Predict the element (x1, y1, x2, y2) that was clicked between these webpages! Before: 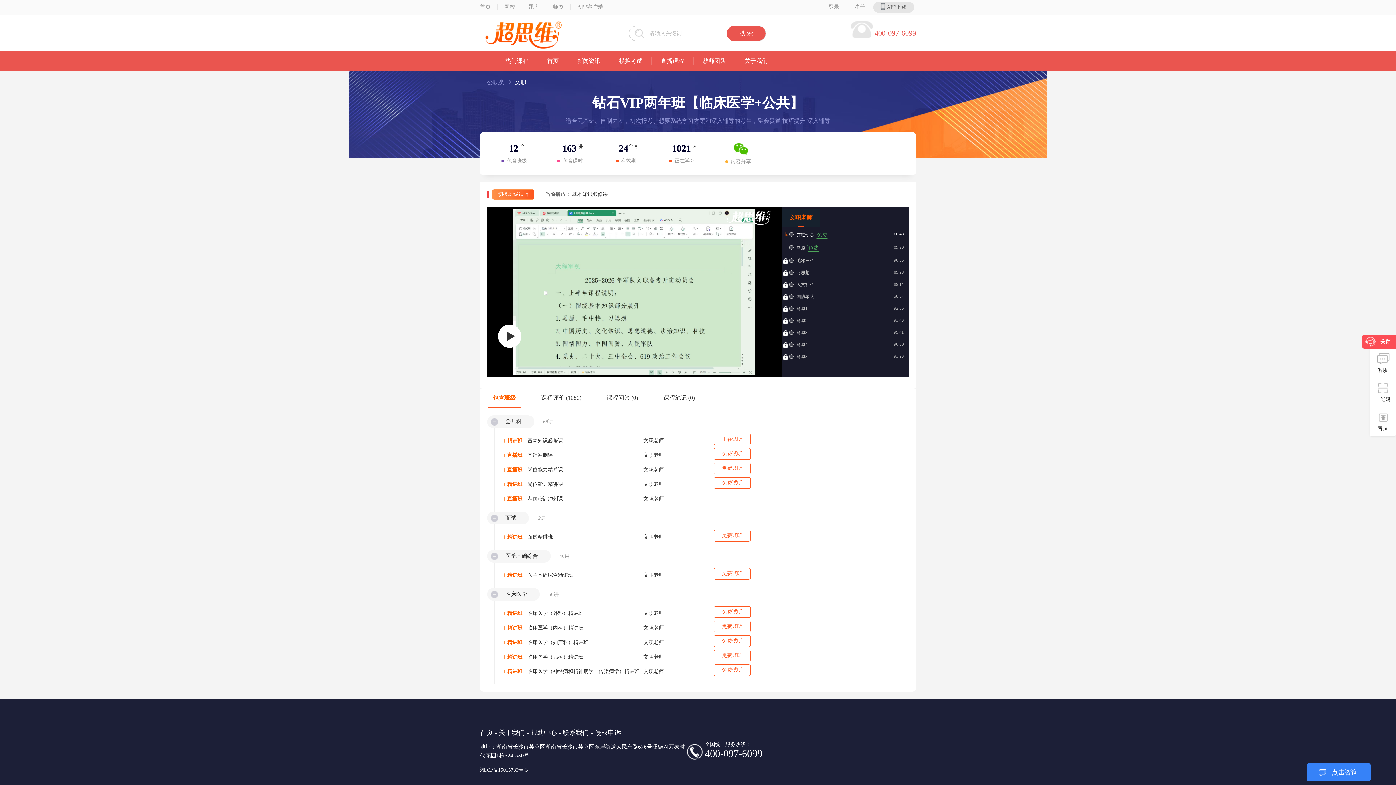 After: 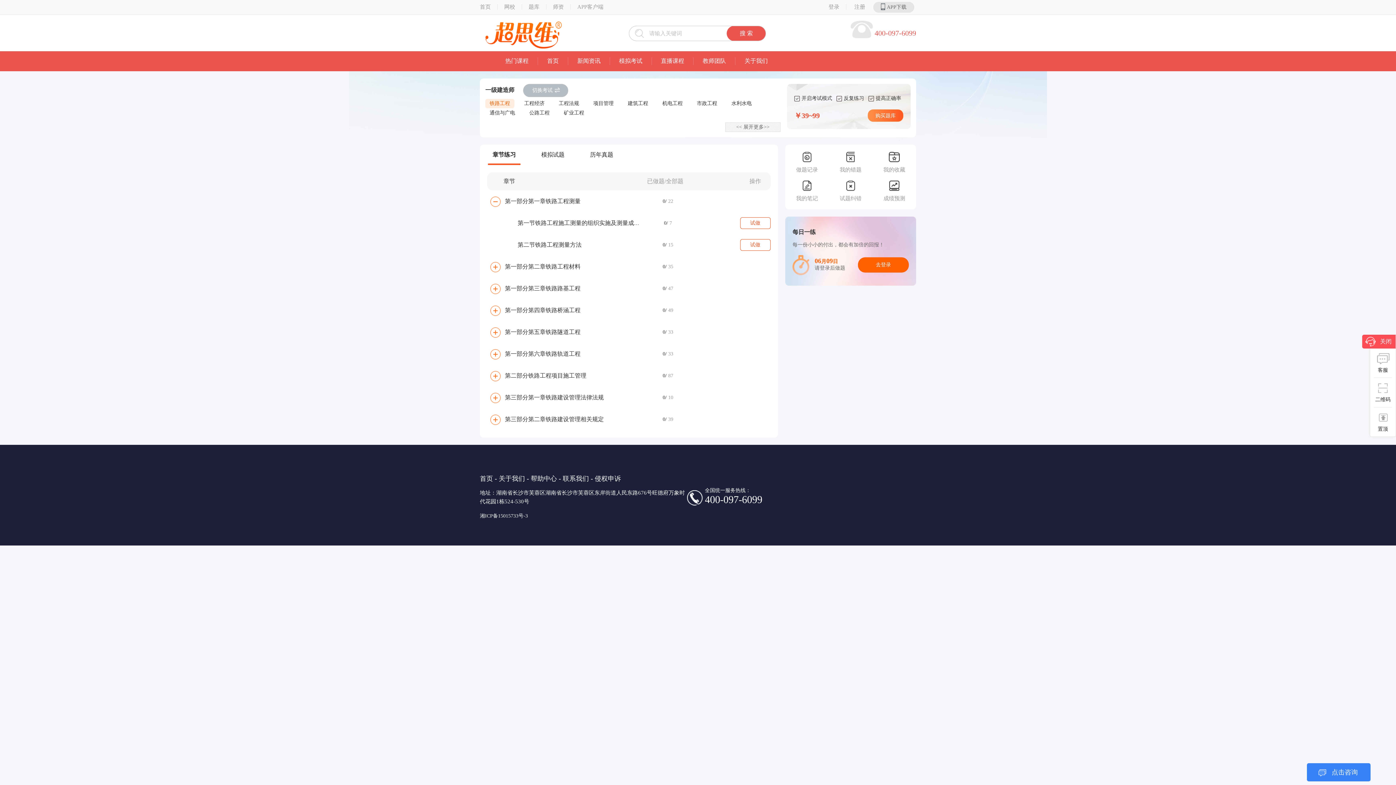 Action: label: 题库 bbox: (522, 4, 546, 9)